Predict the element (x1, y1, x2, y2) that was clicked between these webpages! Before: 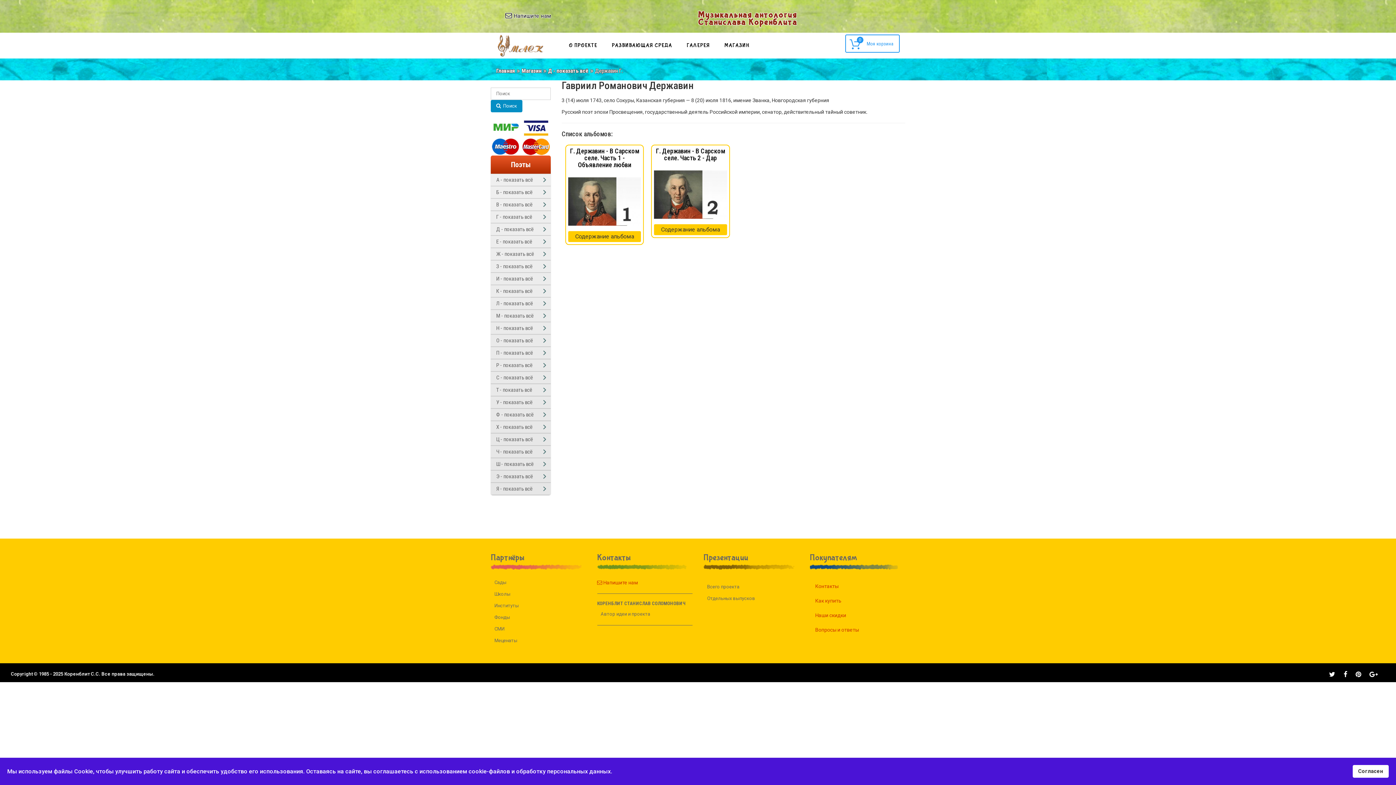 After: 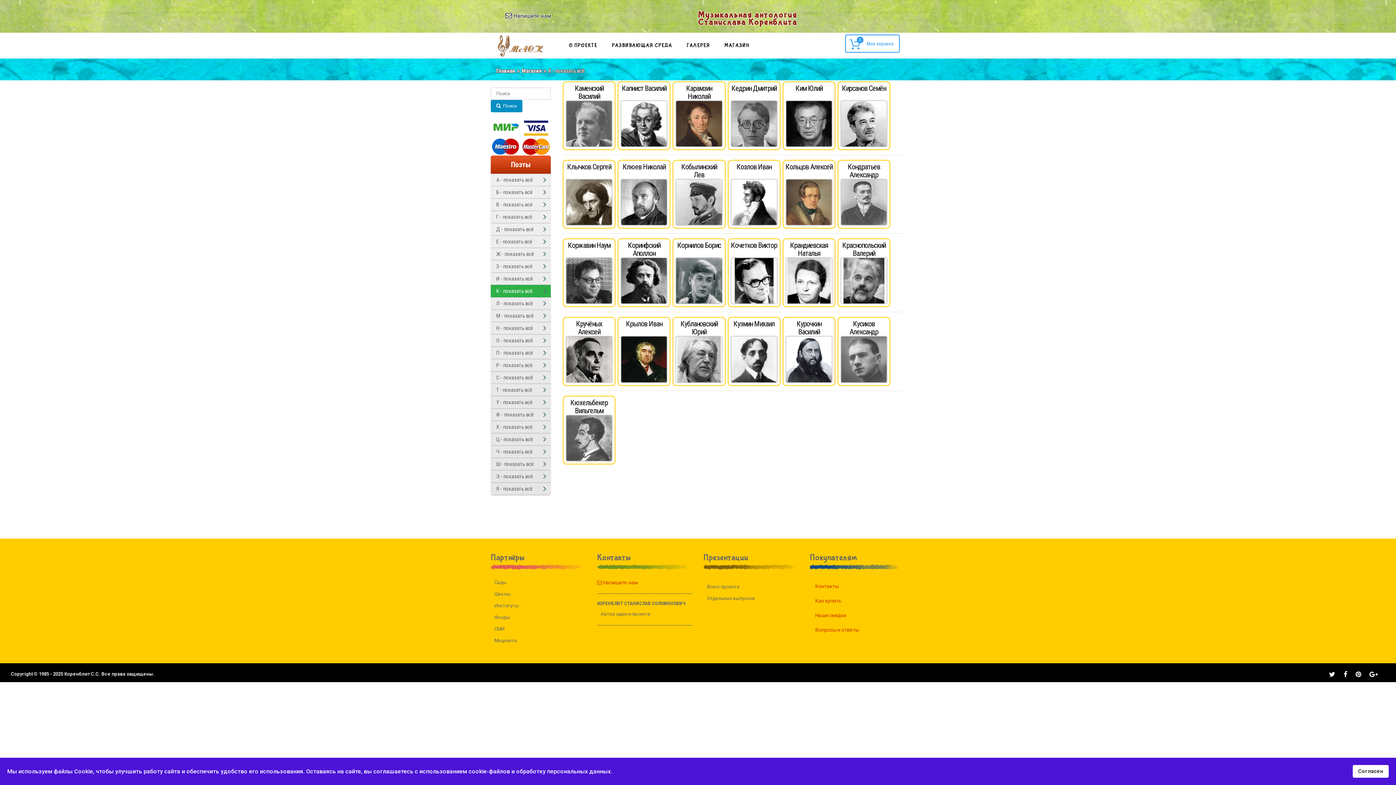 Action: bbox: (496, 287, 532, 294) label: К - показать всё